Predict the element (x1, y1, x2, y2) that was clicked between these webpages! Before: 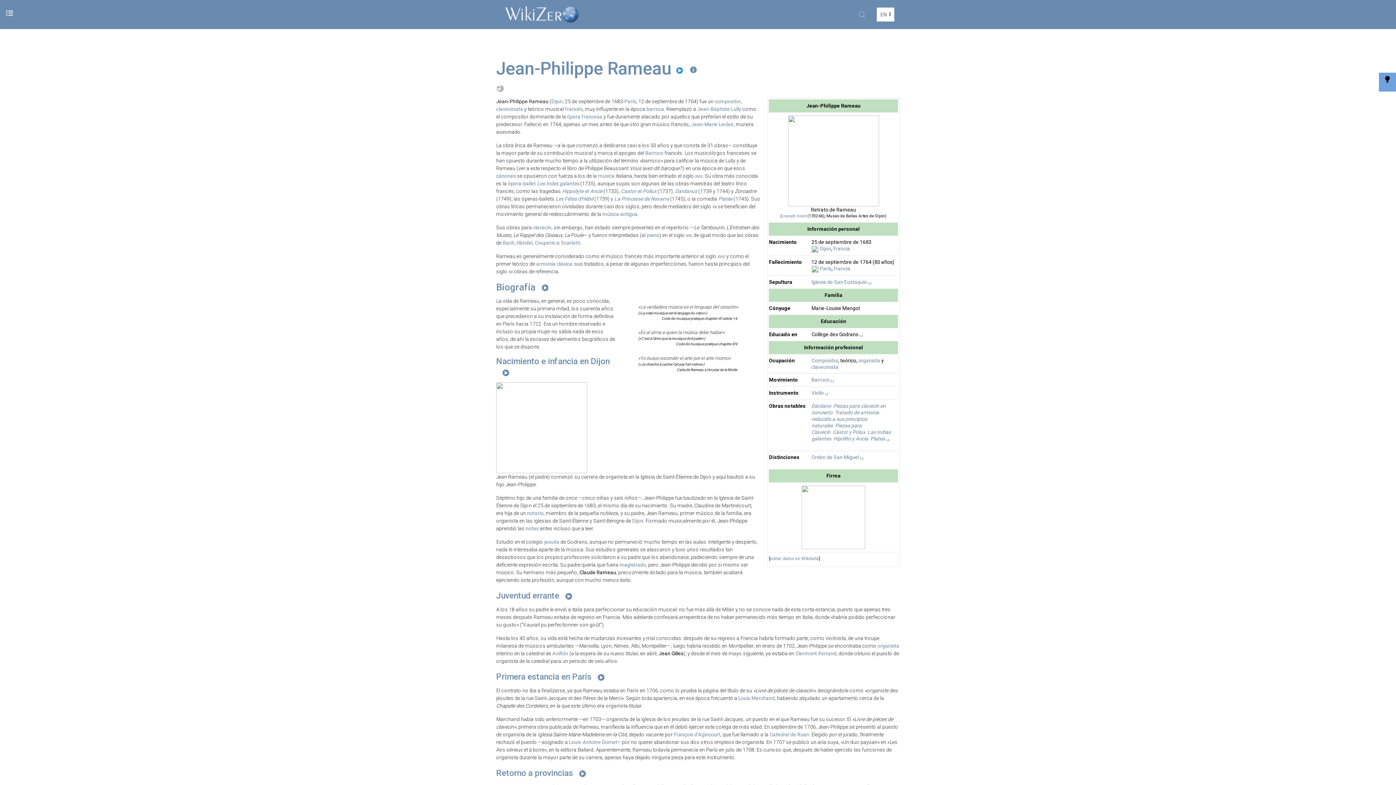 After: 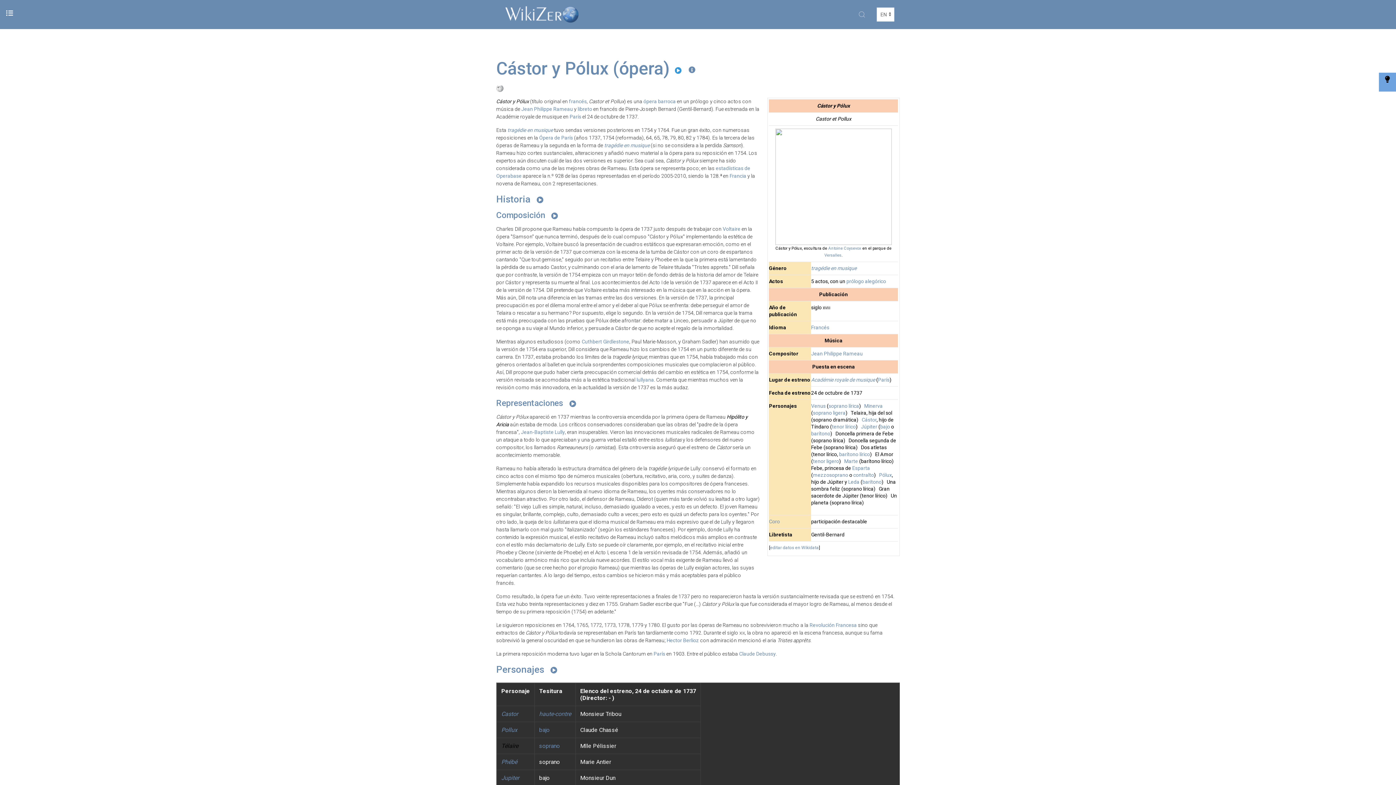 Action: label: Cástor y Pólux bbox: (832, 429, 865, 435)